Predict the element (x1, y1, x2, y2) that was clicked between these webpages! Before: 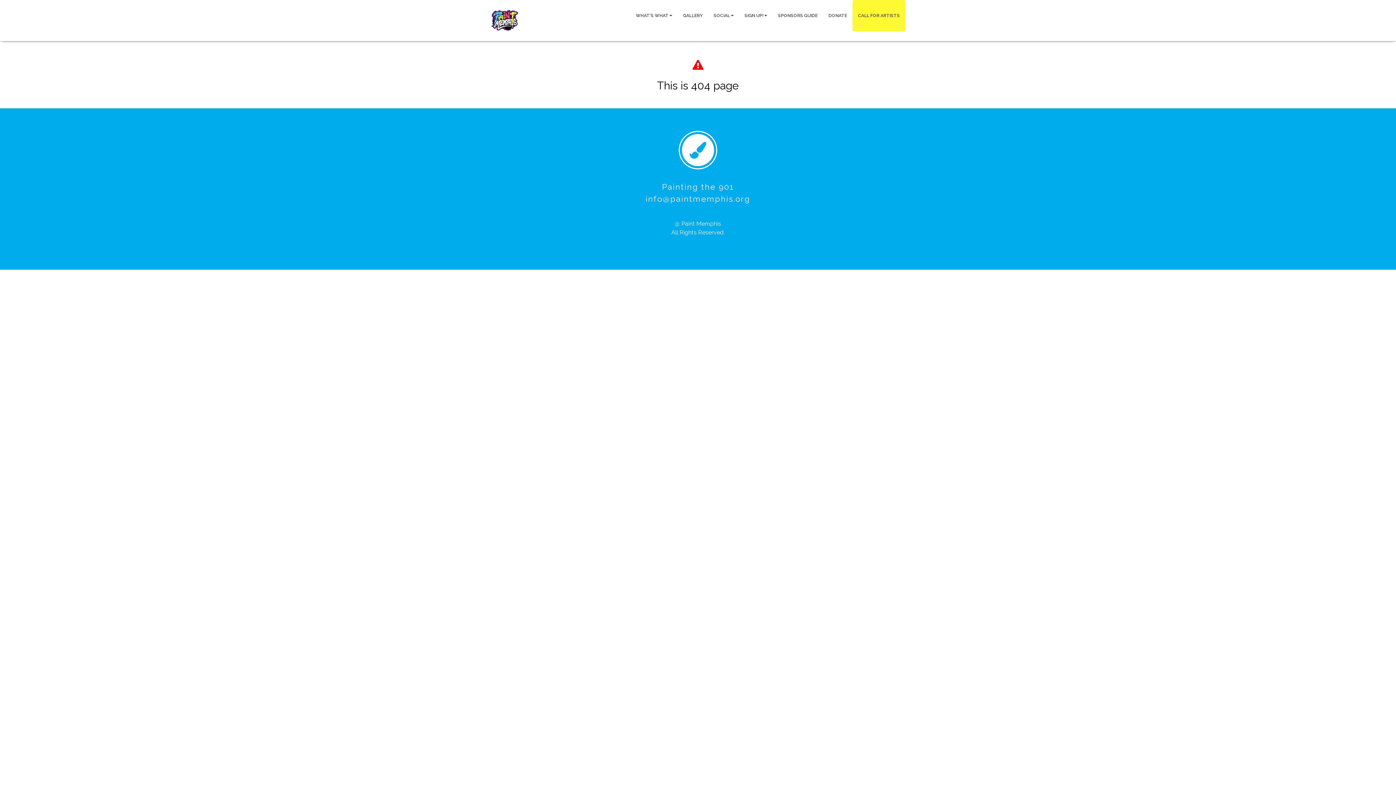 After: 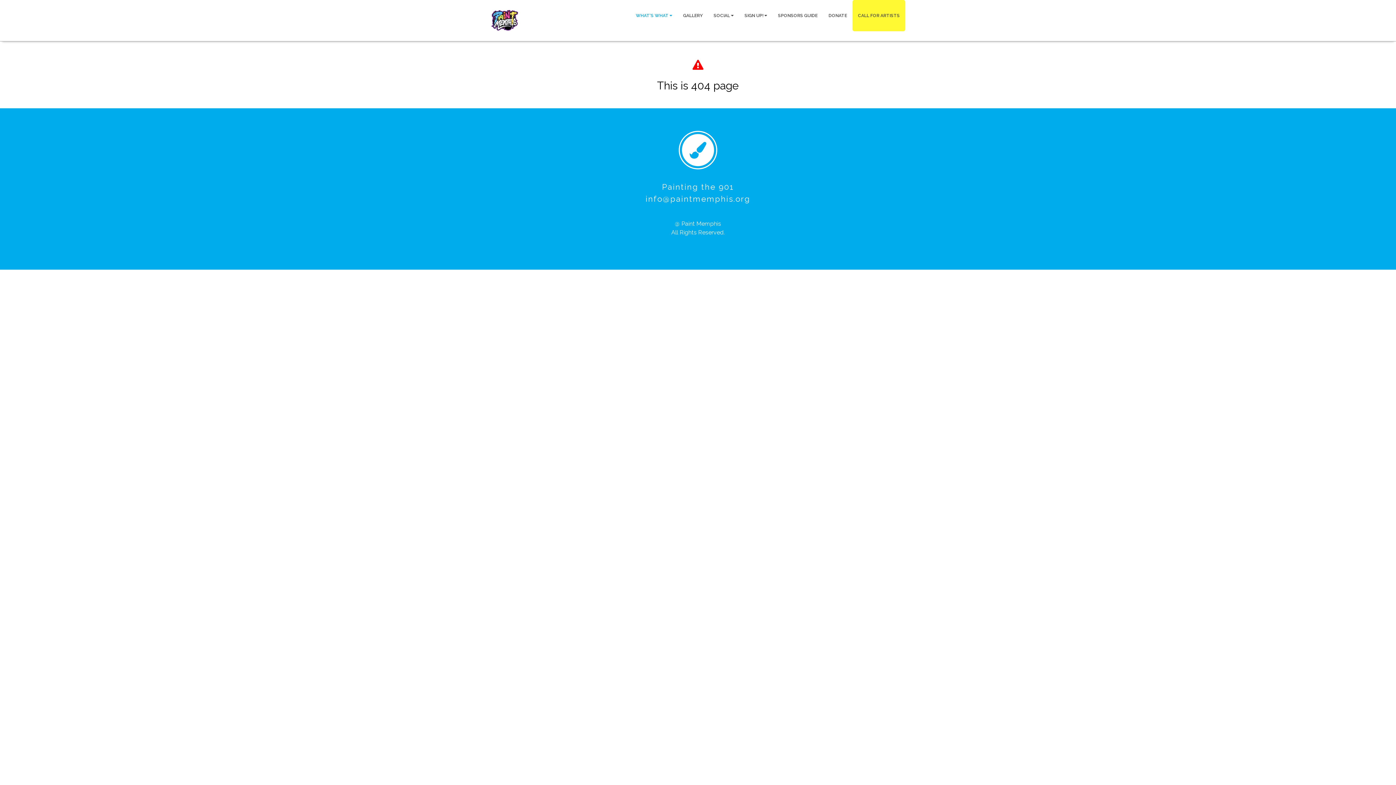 Action: bbox: (630, 6, 677, 24) label: WHAT’S WHAT 